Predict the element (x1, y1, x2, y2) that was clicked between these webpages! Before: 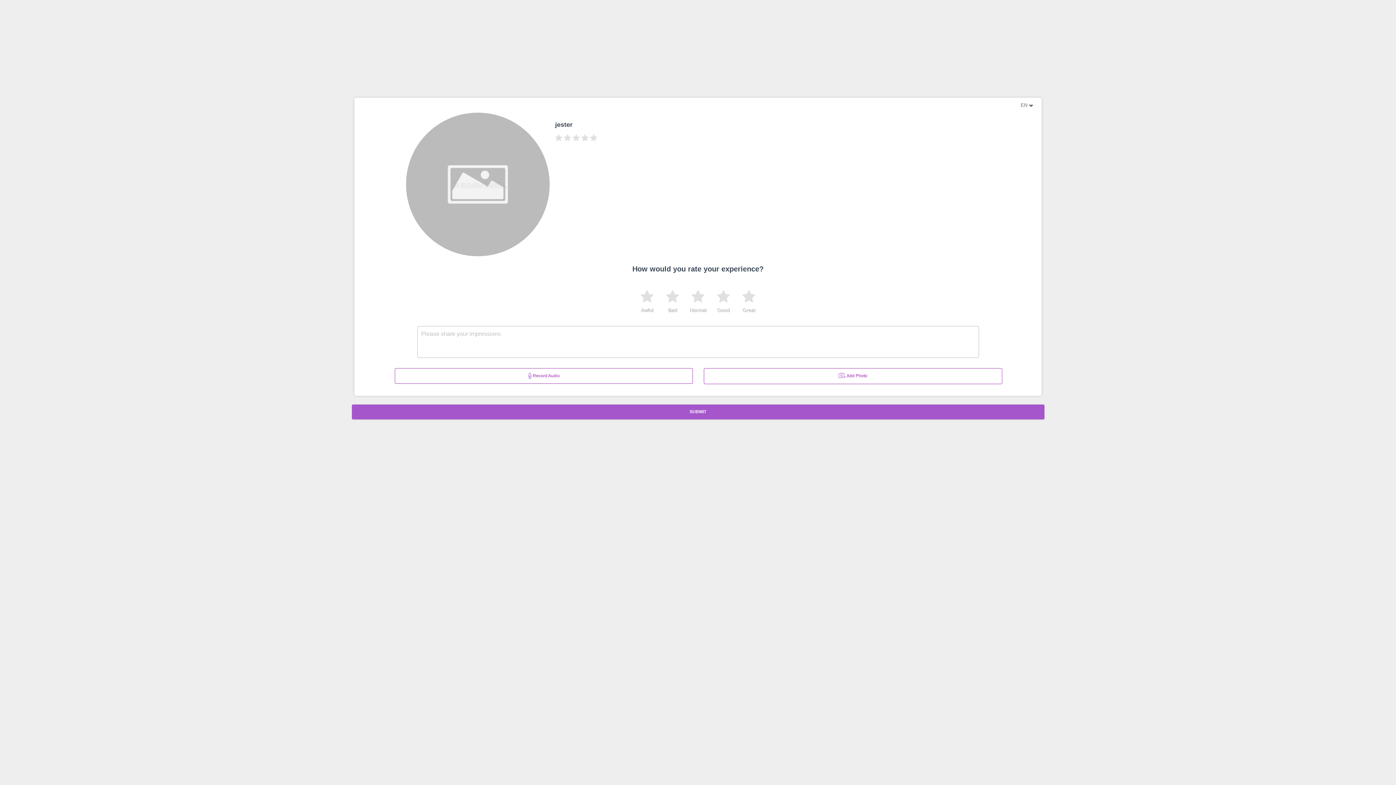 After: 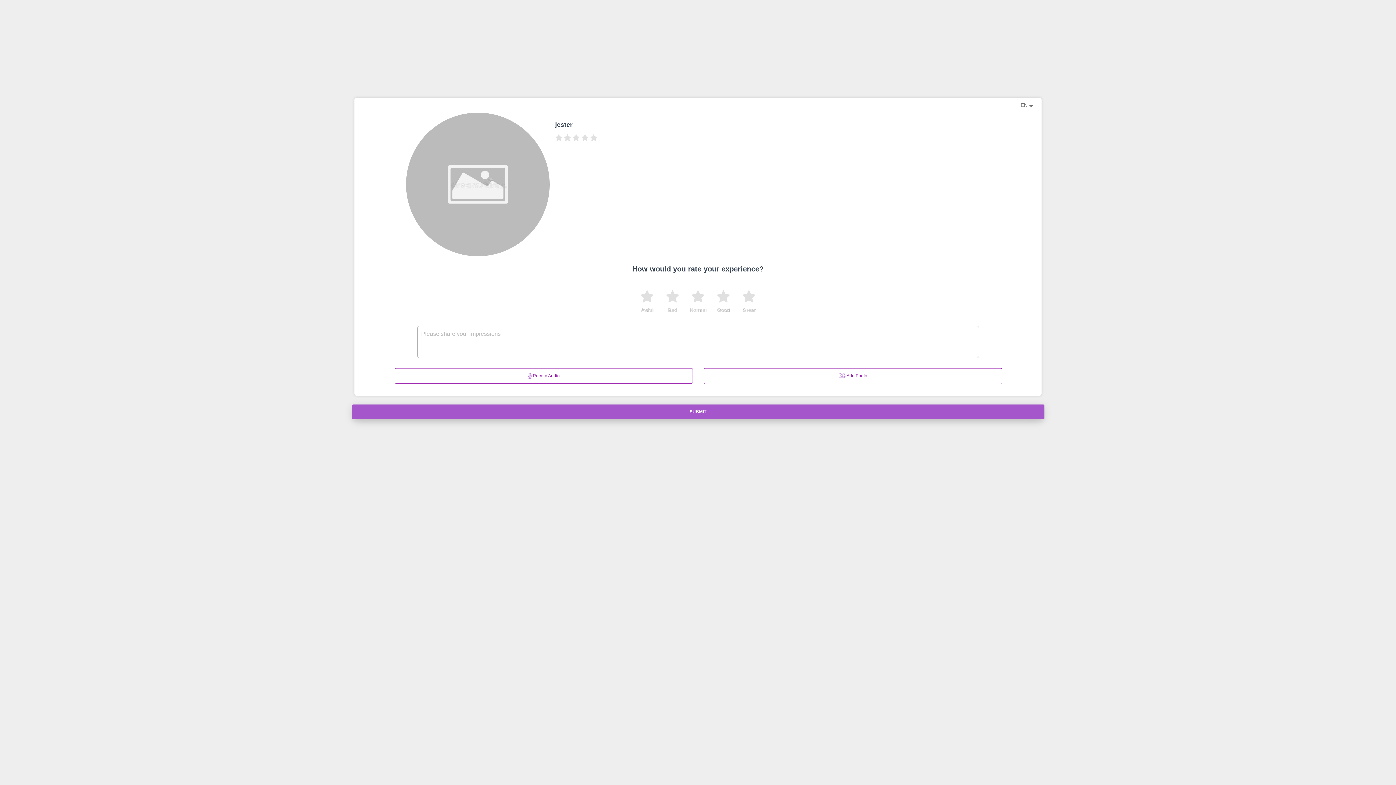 Action: label: SUBMIT bbox: (351, 404, 1044, 419)